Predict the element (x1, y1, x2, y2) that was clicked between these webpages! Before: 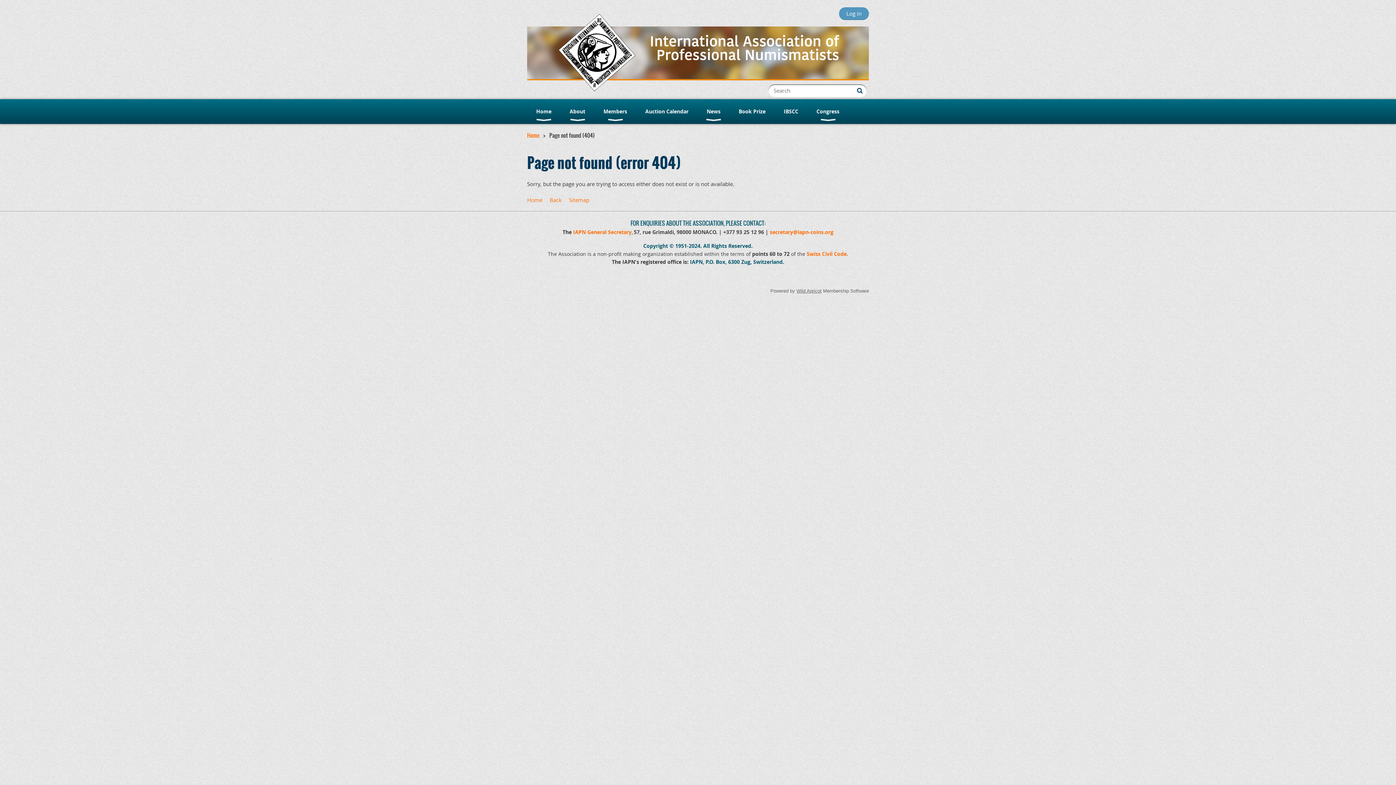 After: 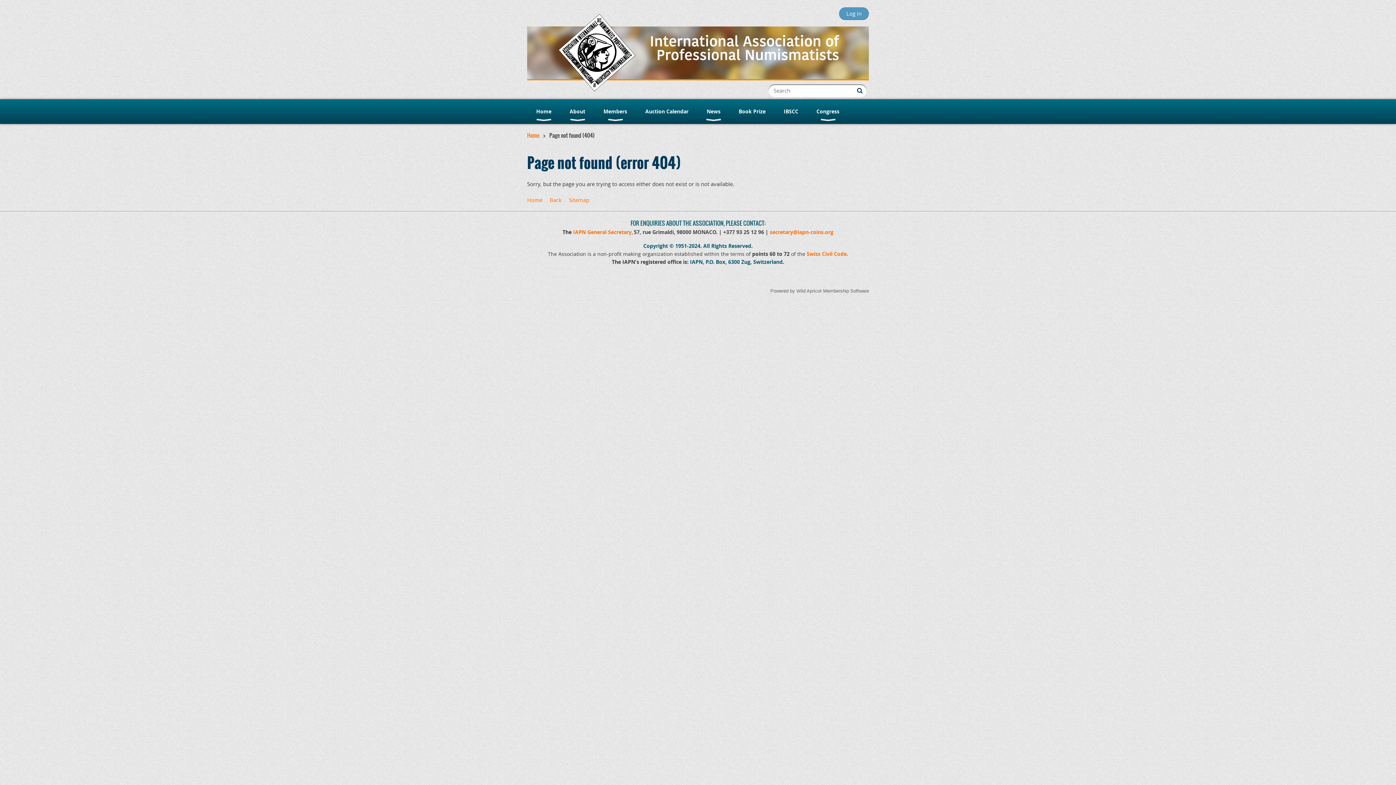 Action: label: Wild Apricot bbox: (796, 288, 821, 293)